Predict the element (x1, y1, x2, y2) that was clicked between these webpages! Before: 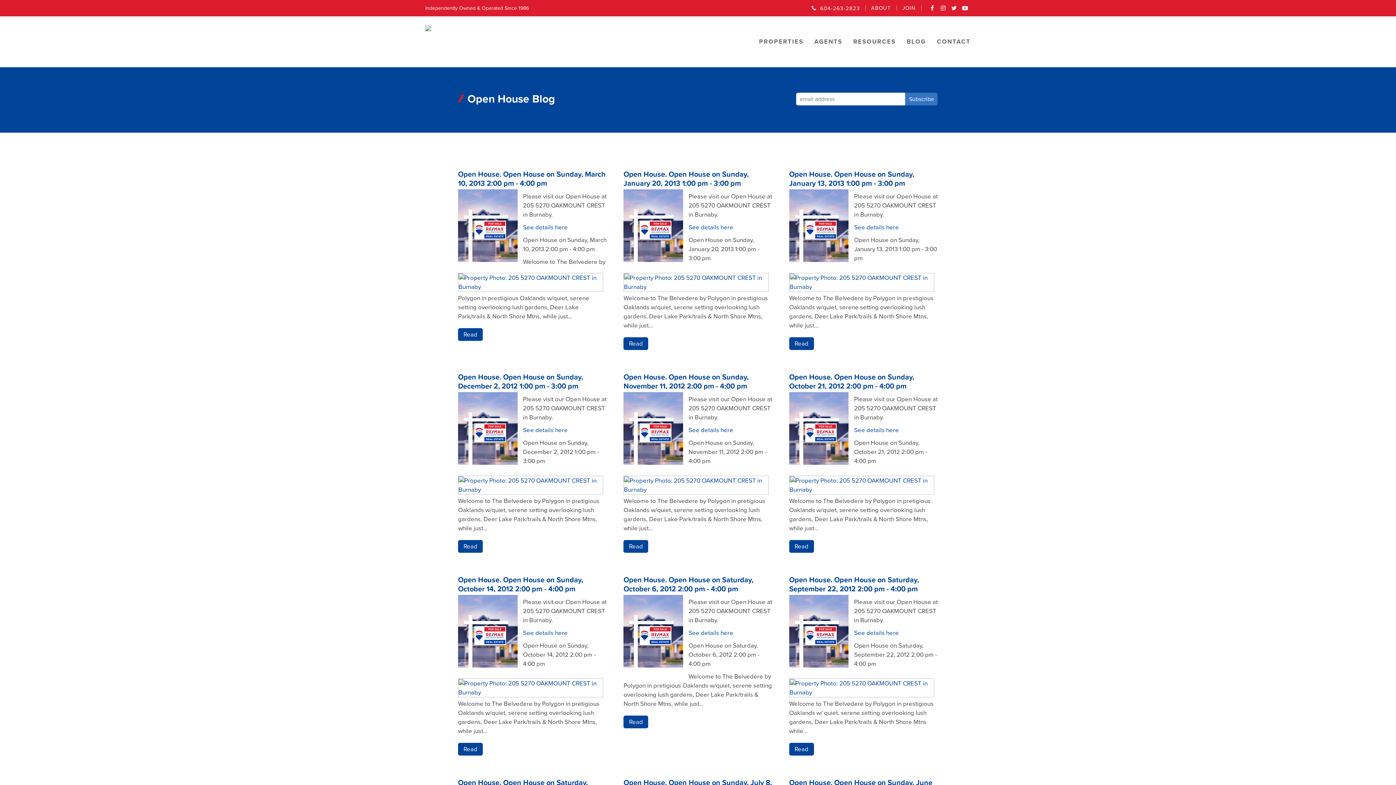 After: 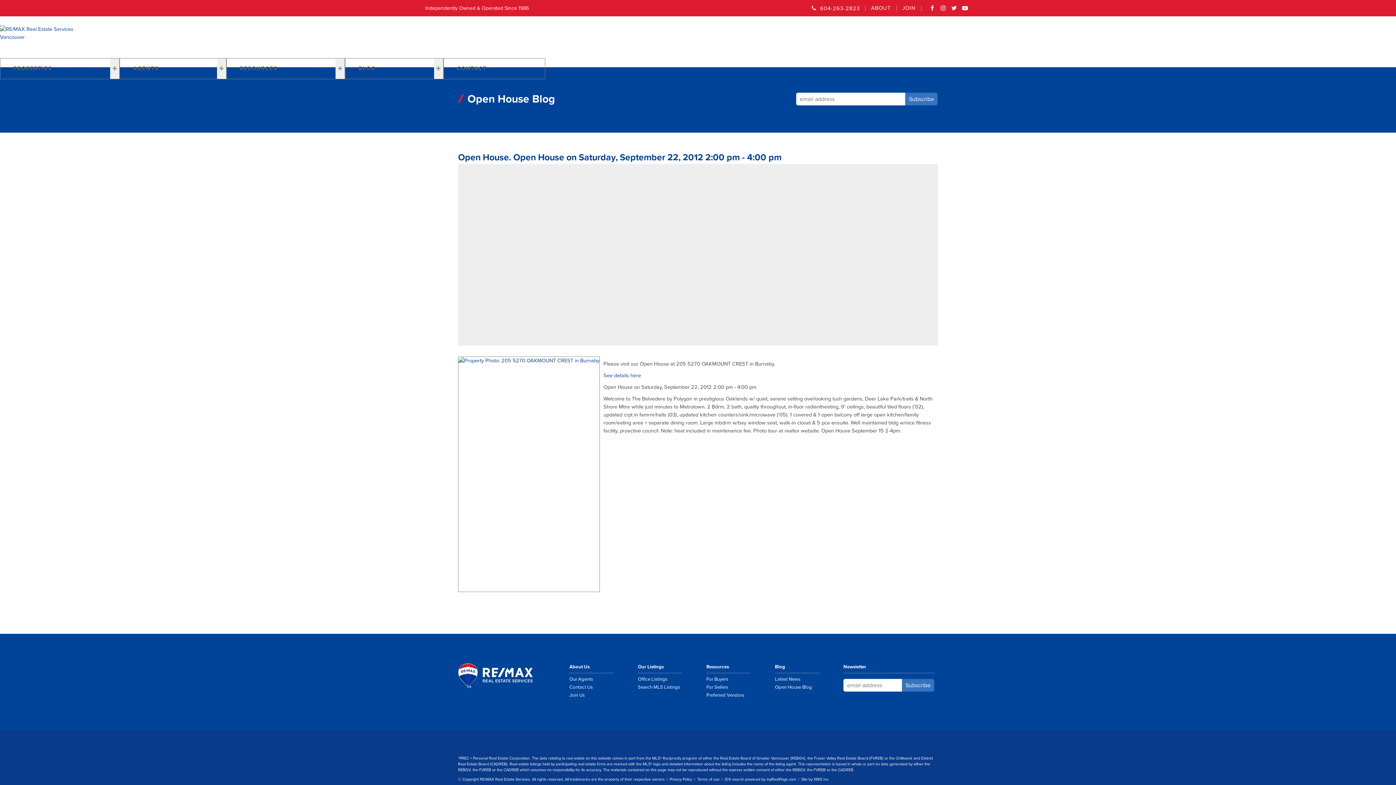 Action: bbox: (789, 743, 814, 756) label: Read